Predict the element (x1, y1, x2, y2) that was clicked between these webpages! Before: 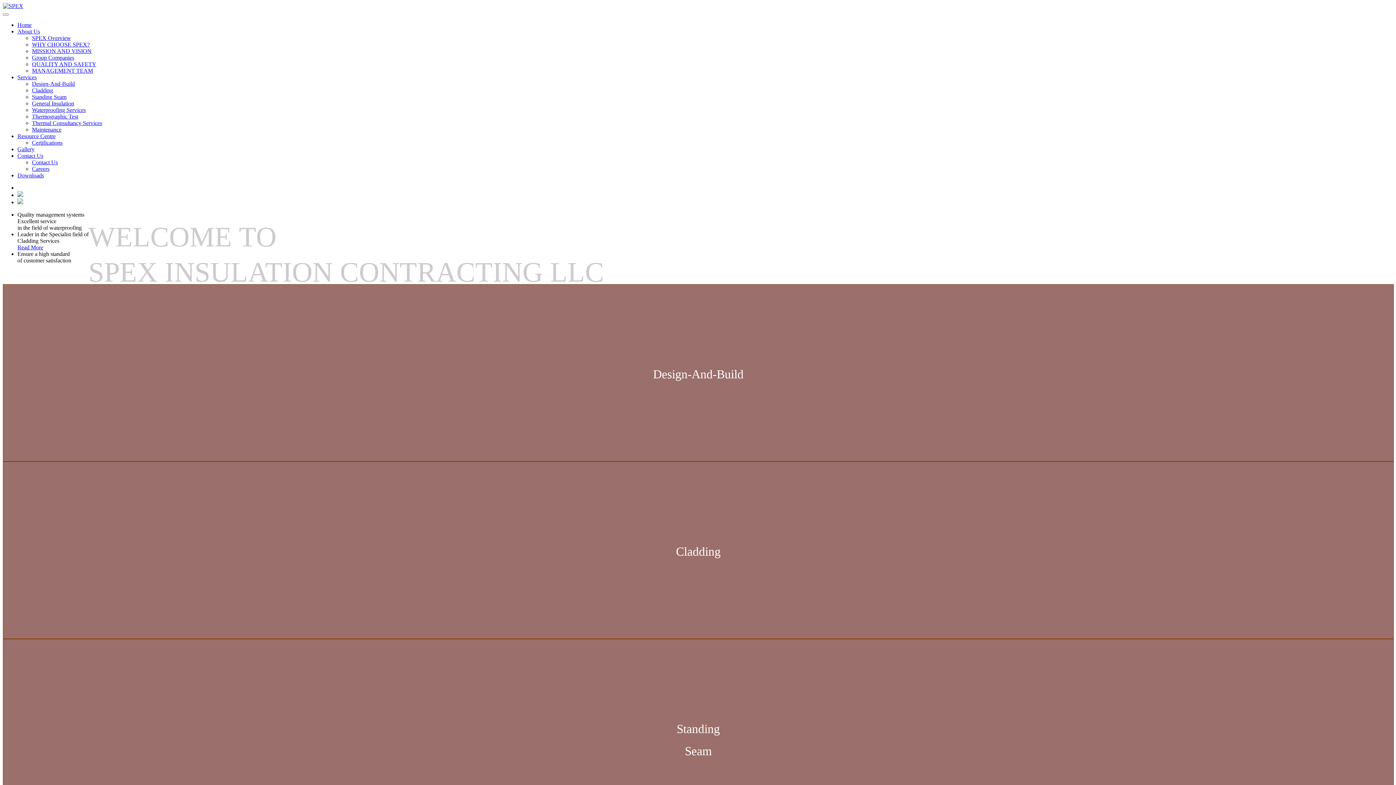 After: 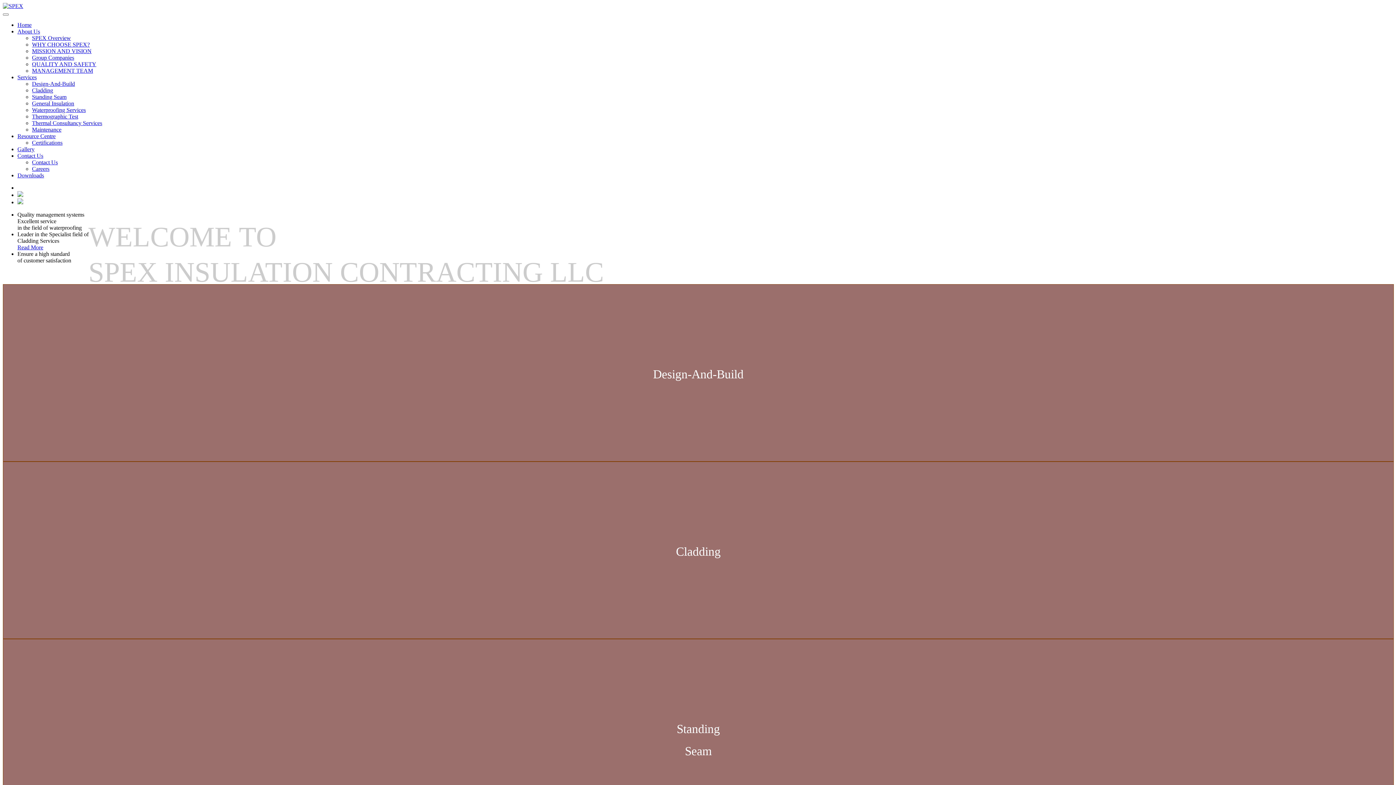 Action: bbox: (17, 28, 40, 34) label: About Us